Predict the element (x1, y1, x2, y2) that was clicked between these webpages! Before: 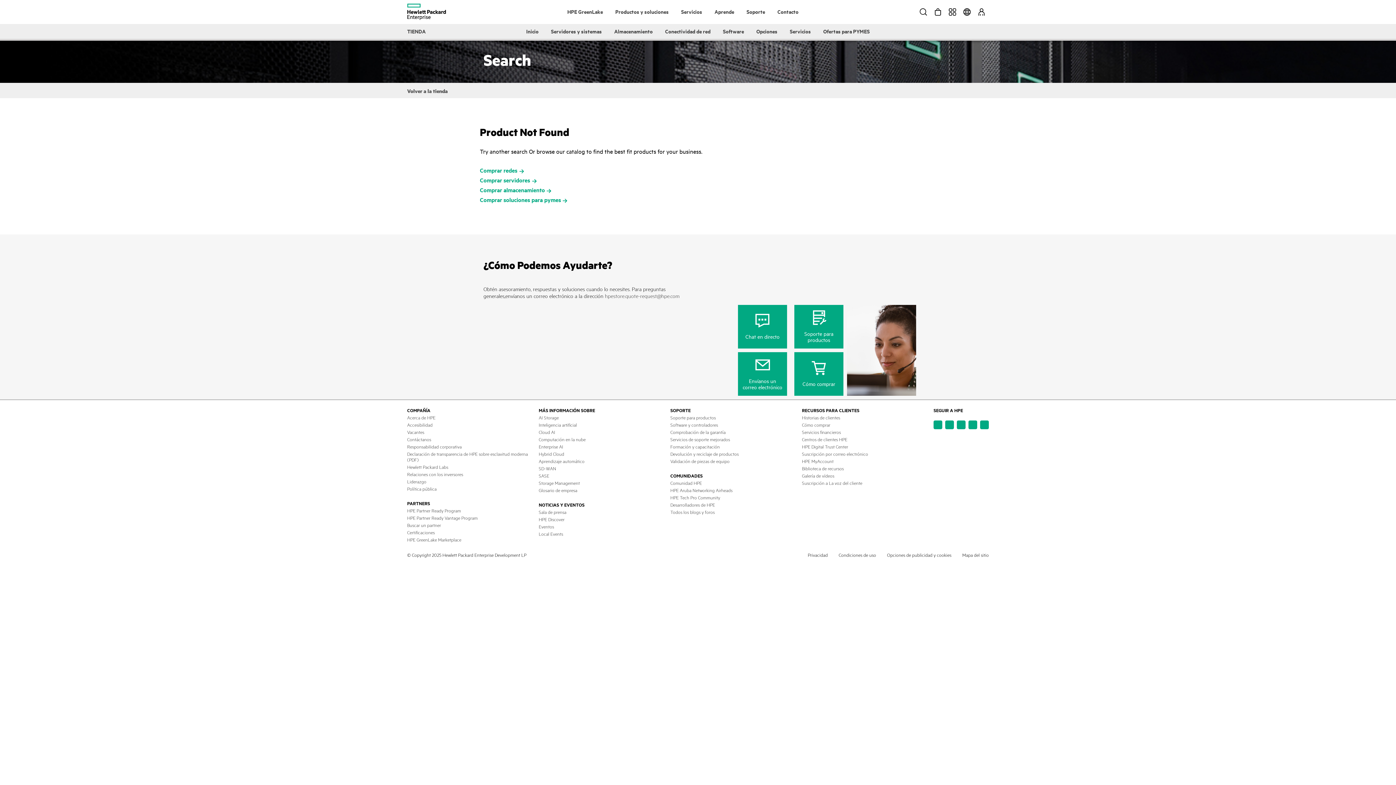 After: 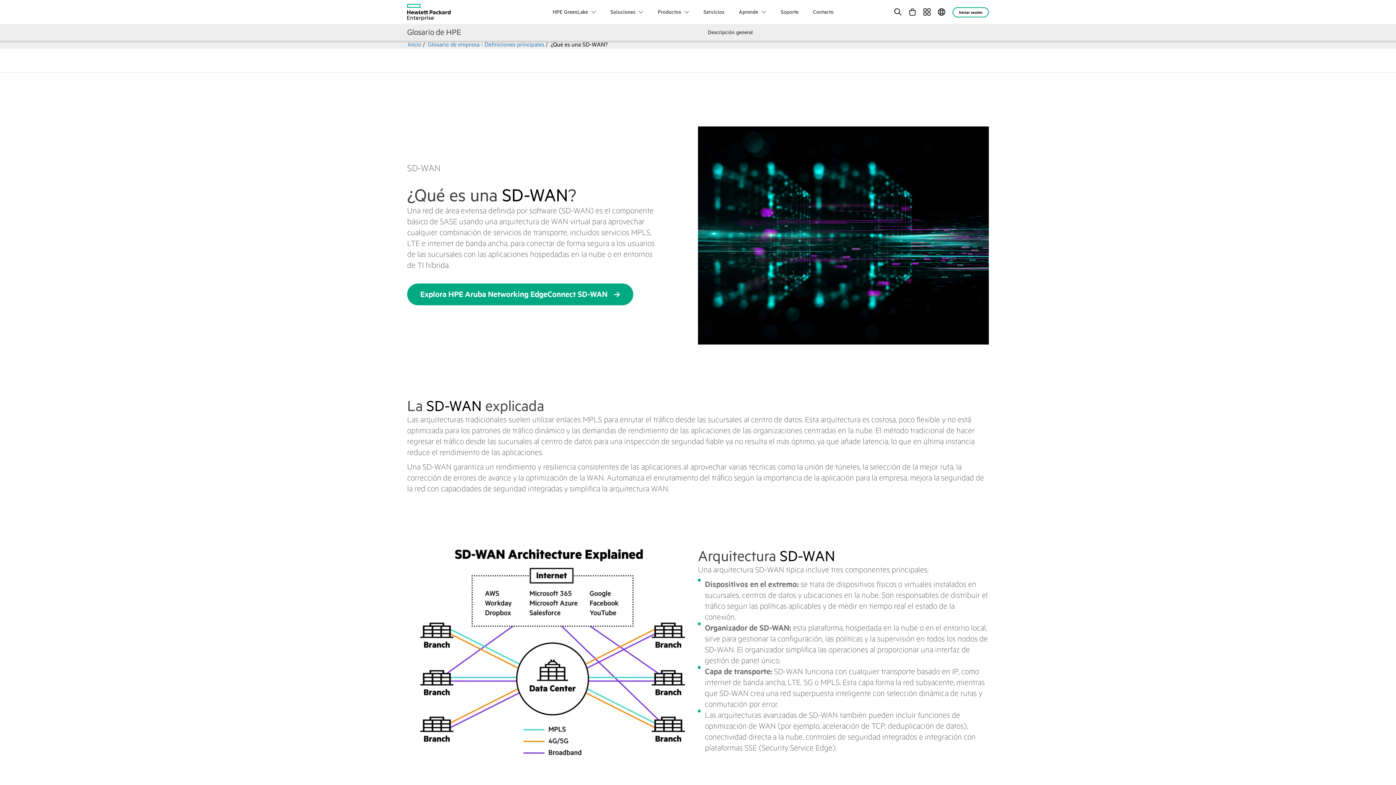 Action: bbox: (538, 465, 556, 471) label: SD-WAN